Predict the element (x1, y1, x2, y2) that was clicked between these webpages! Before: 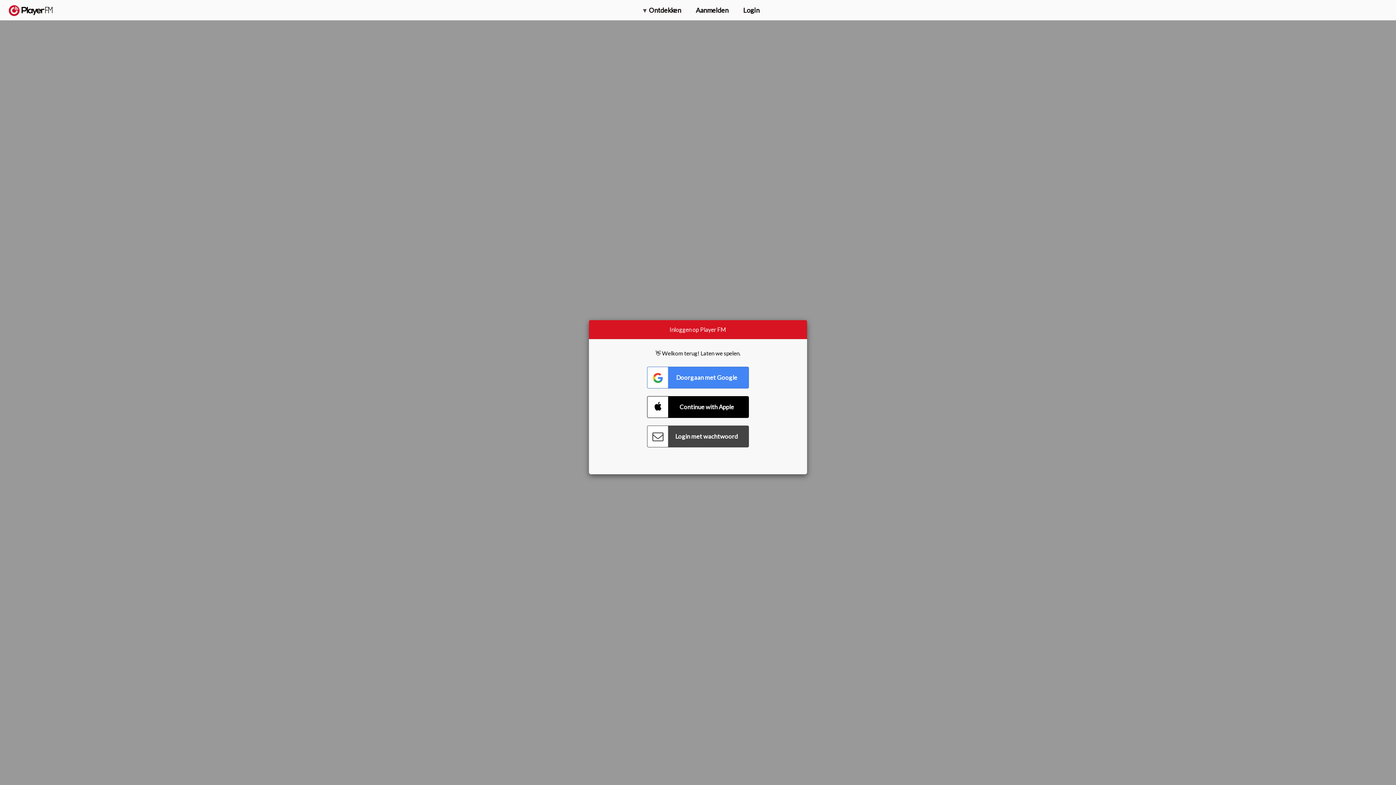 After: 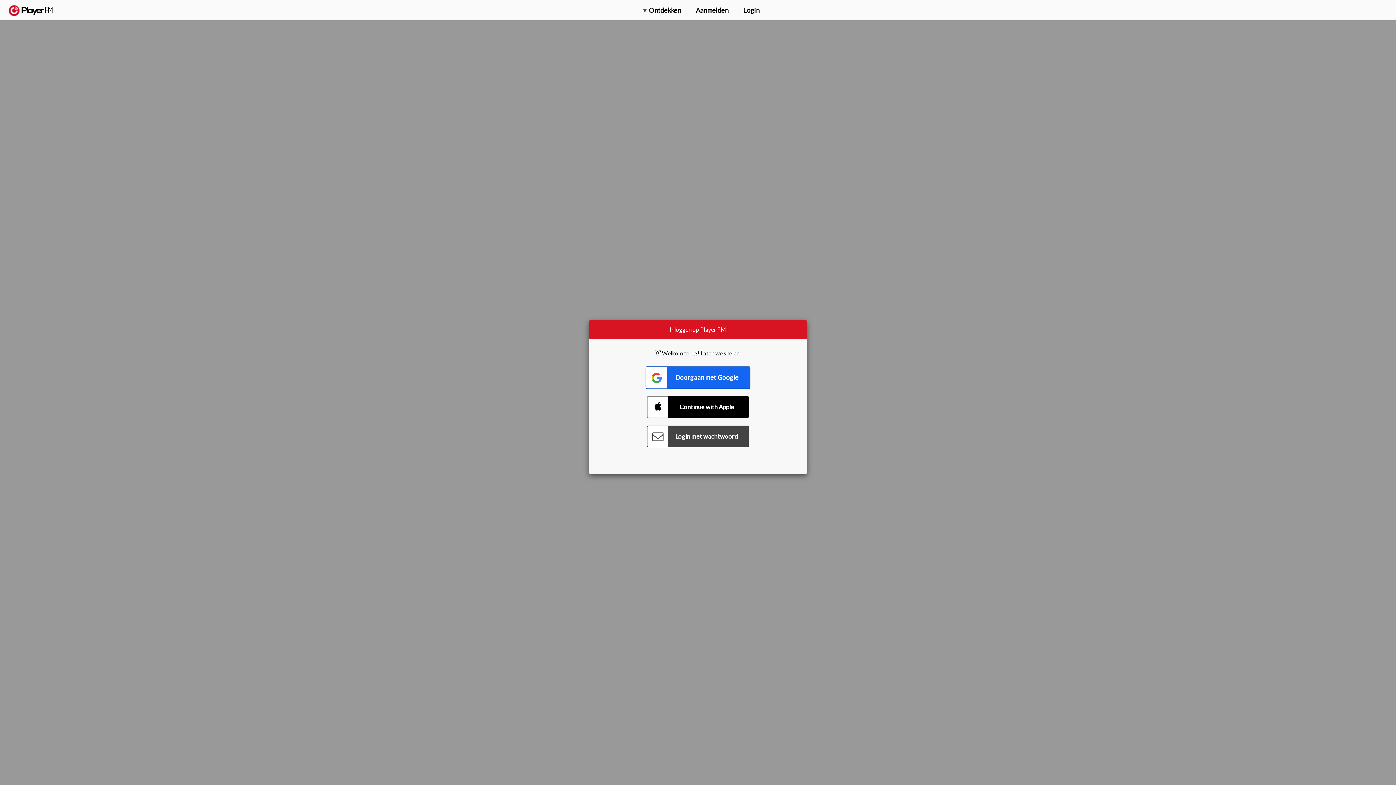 Action: bbox: (647, 366, 749, 388) label: Connect with Google